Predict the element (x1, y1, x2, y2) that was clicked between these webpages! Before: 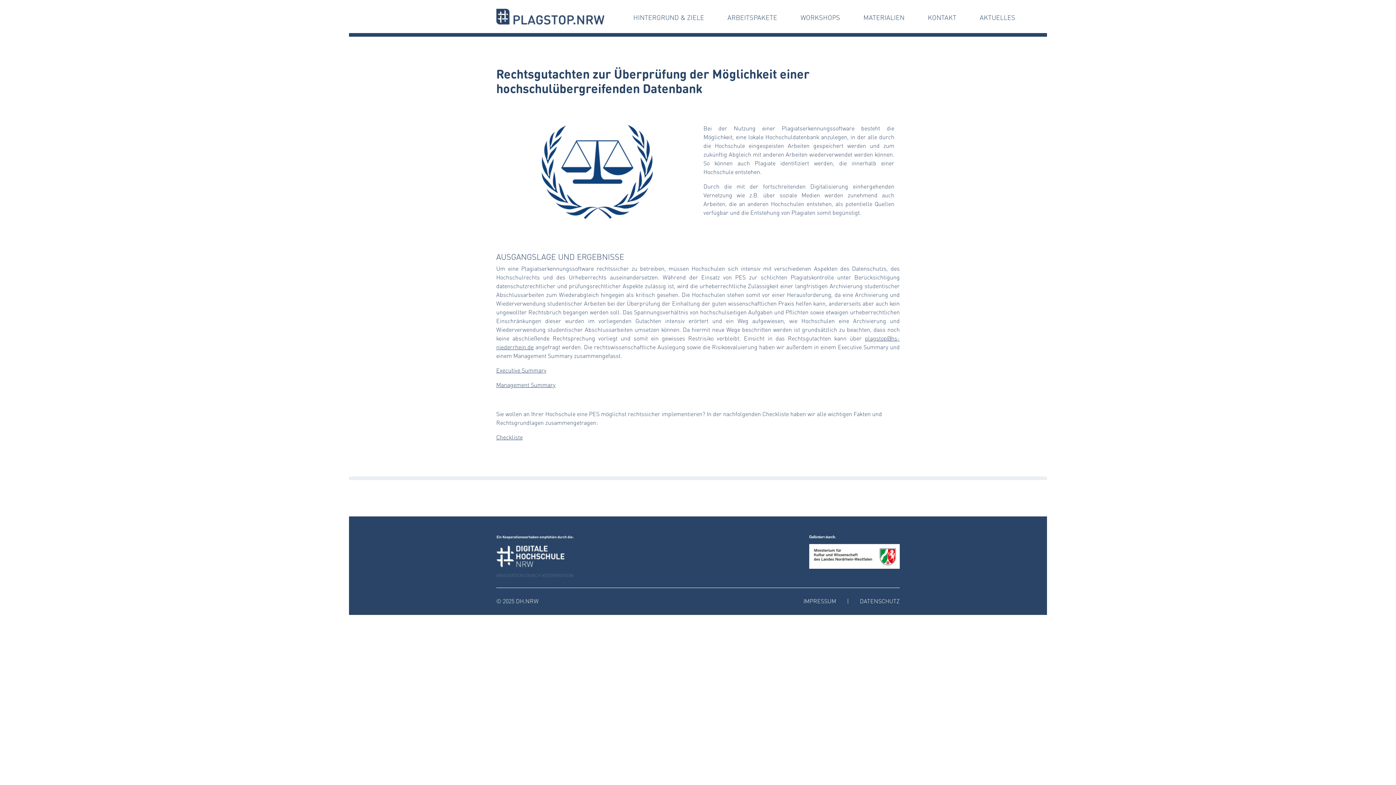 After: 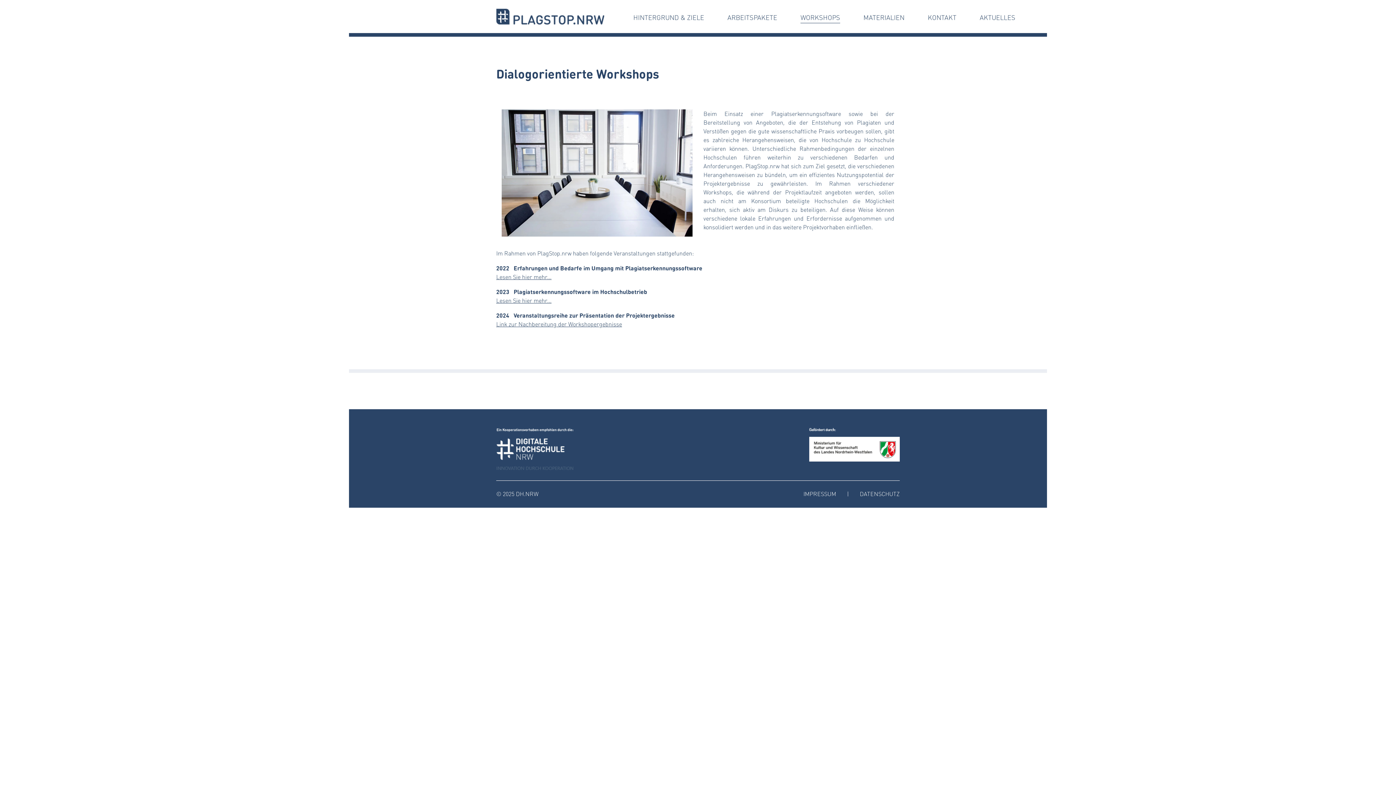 Action: label: WORKSHOPS bbox: (800, 9, 840, 23)